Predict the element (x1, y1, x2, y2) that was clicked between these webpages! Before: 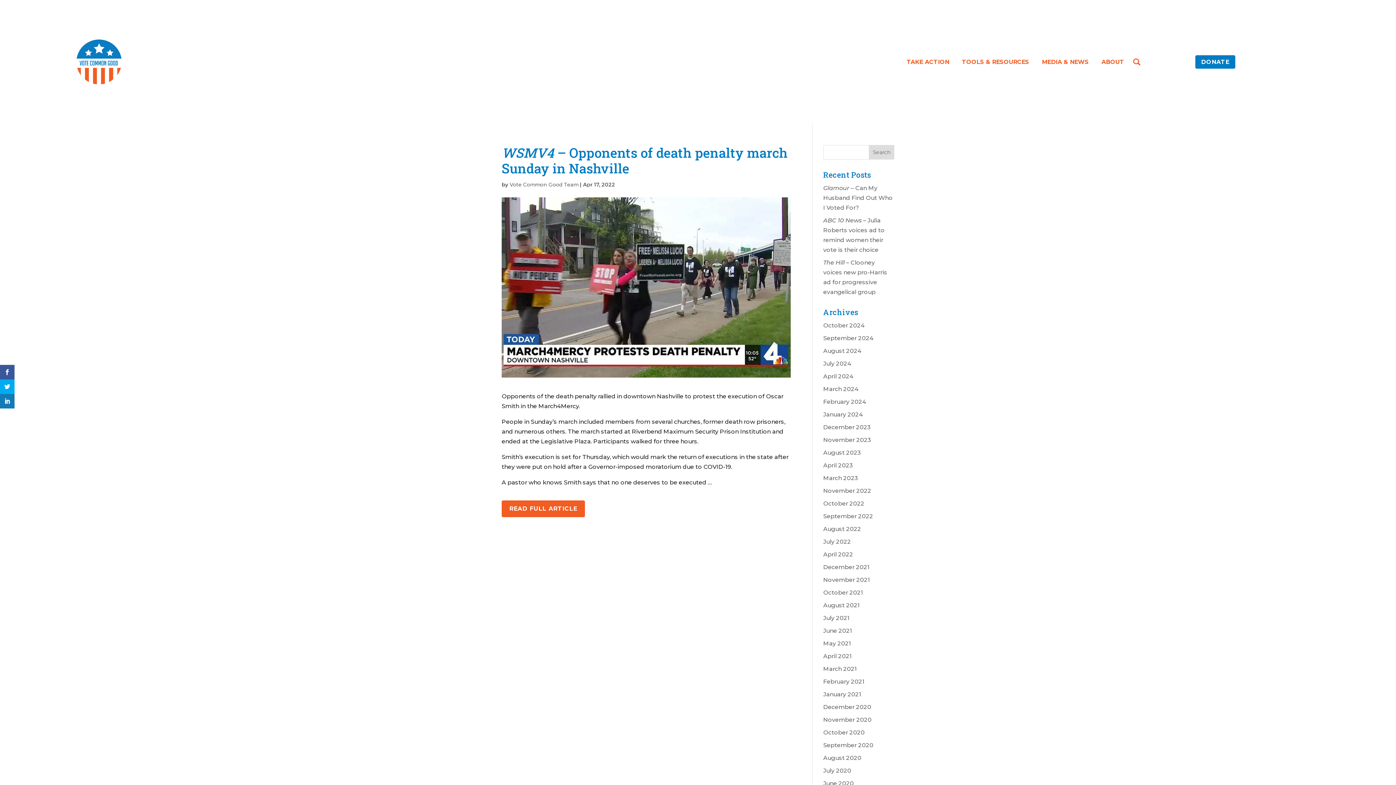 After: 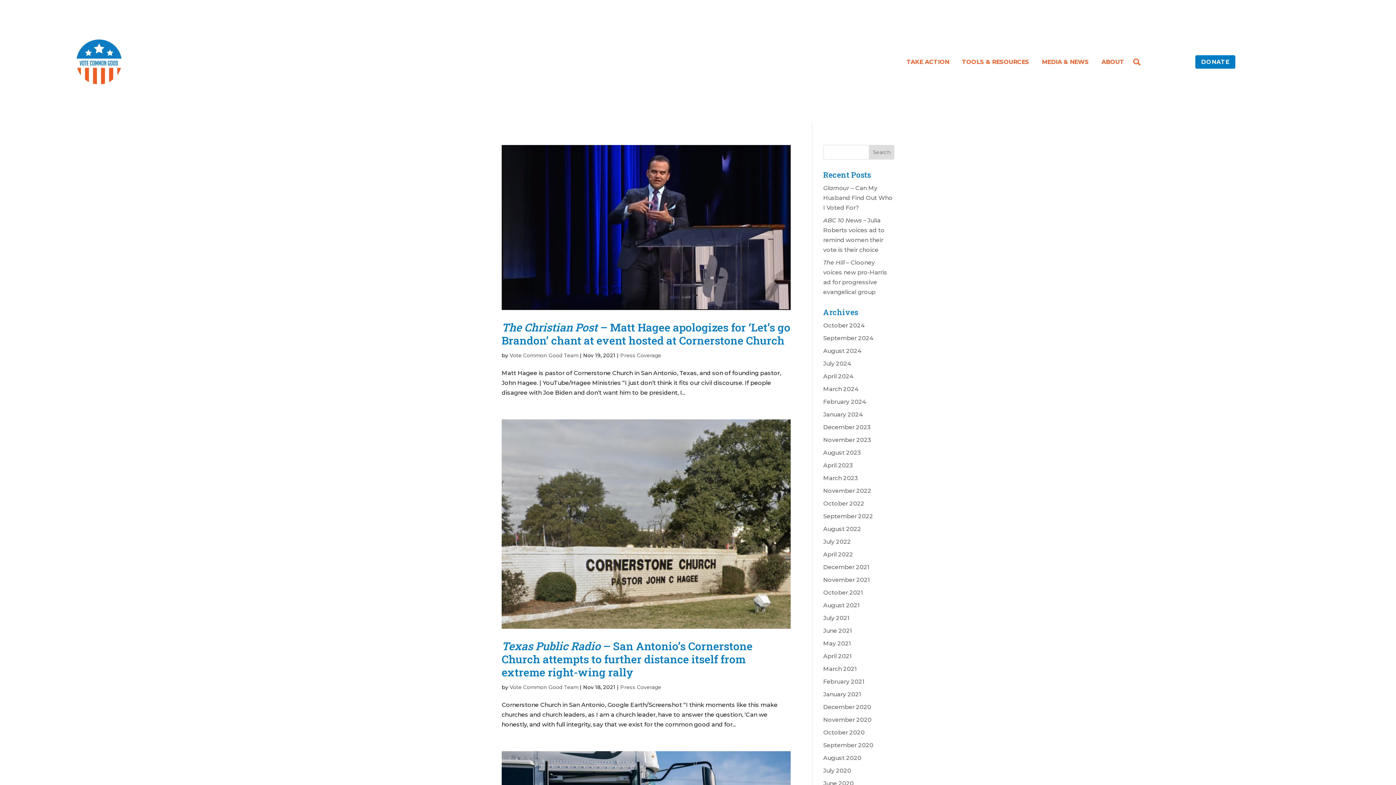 Action: bbox: (823, 576, 870, 583) label: November 2021